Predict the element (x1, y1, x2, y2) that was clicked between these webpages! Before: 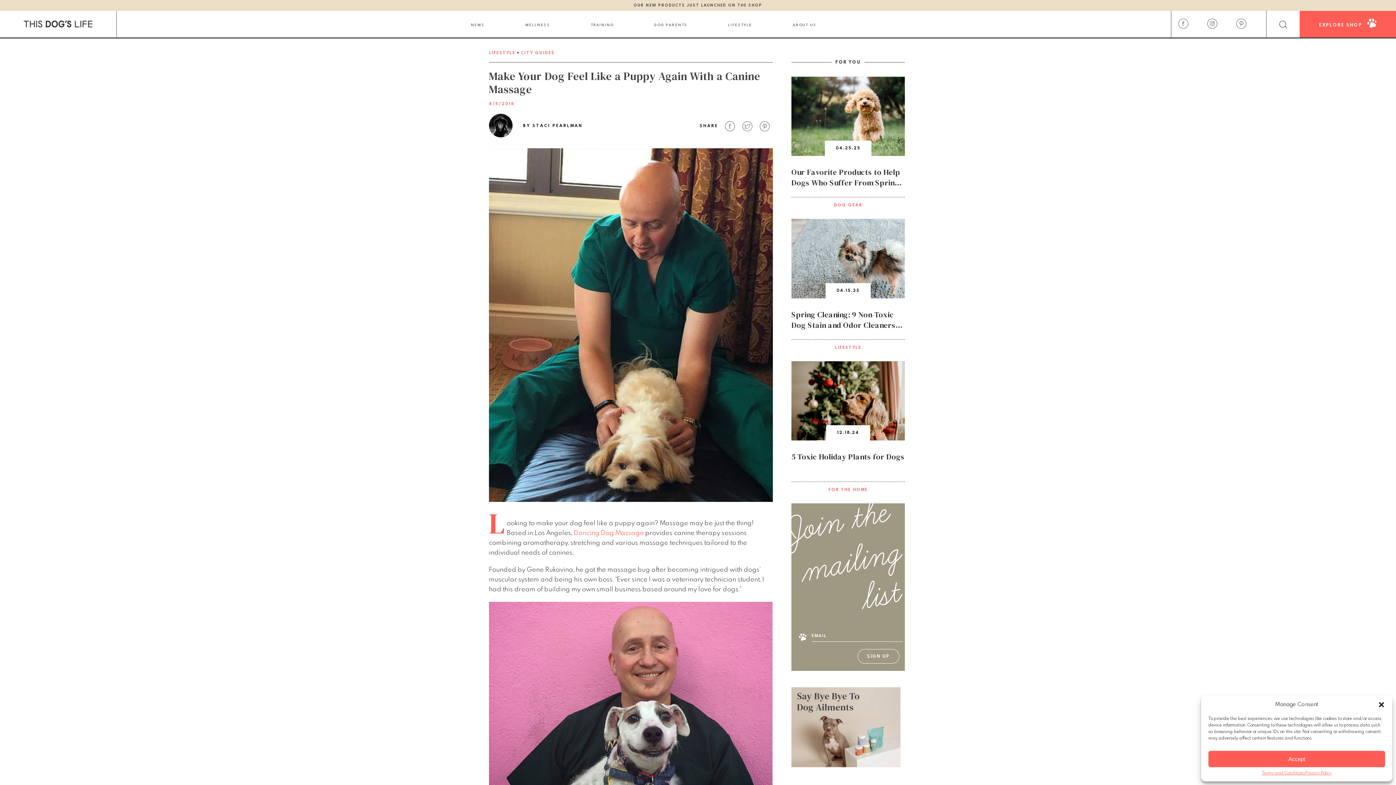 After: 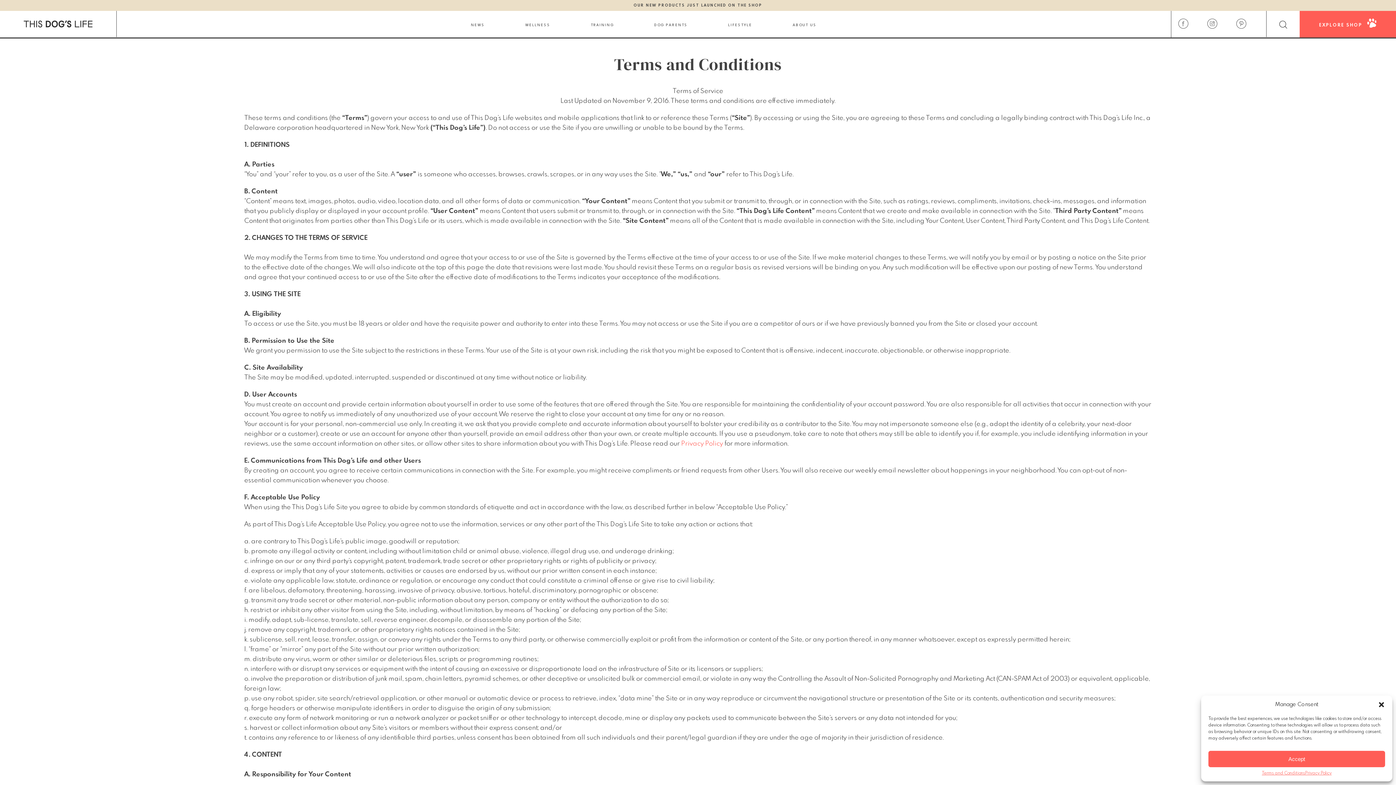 Action: bbox: (1262, 771, 1305, 776) label: Terms and Conditions